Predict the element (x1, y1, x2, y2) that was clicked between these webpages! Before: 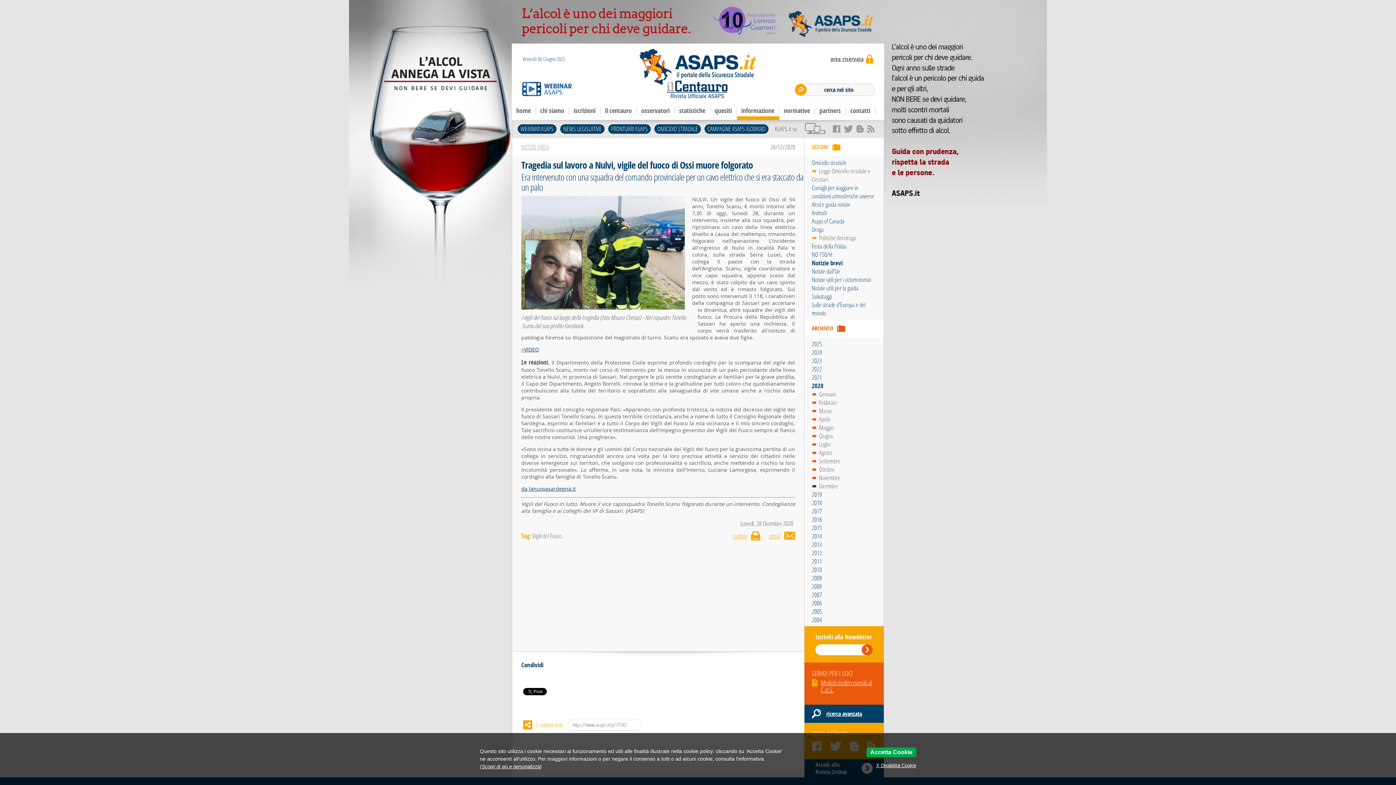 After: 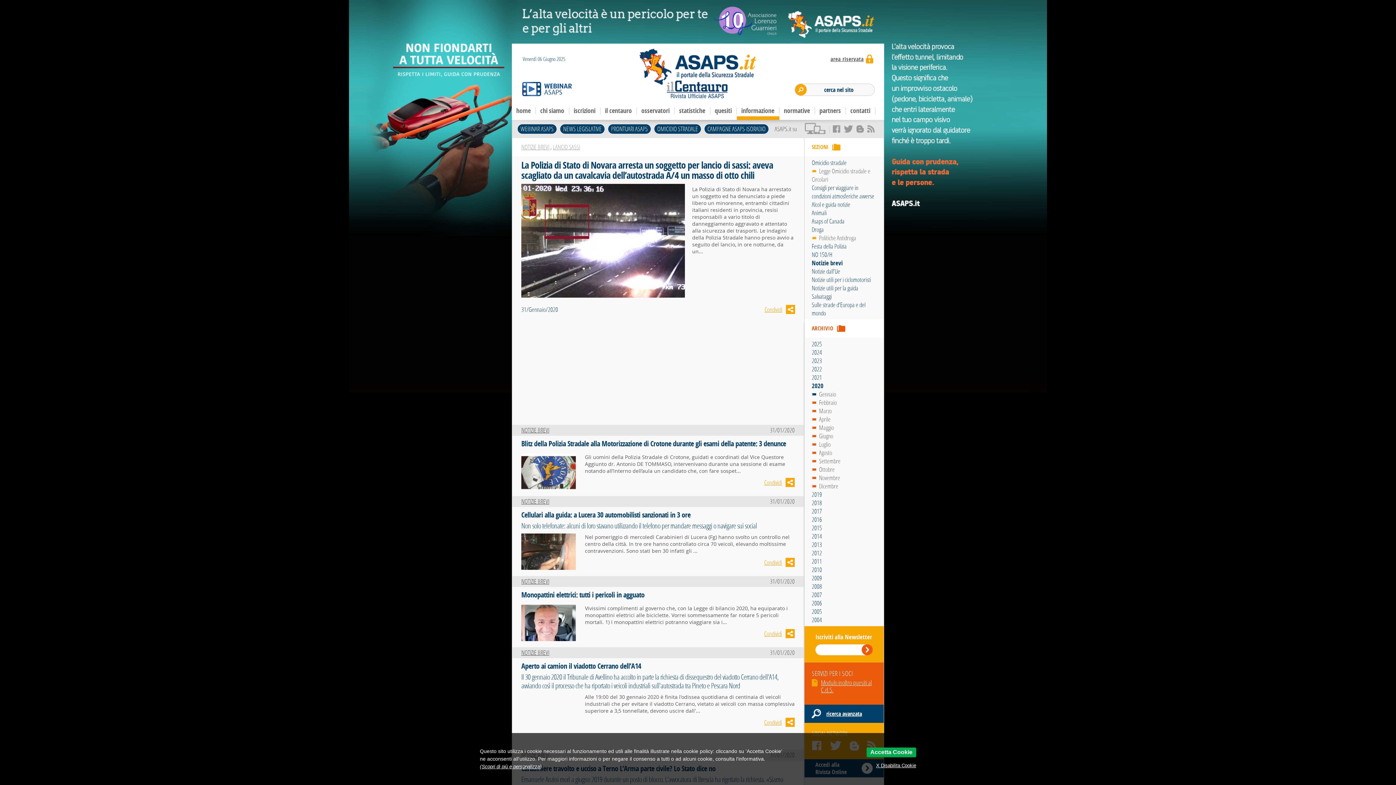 Action: bbox: (812, 390, 836, 398) label: Gennaio